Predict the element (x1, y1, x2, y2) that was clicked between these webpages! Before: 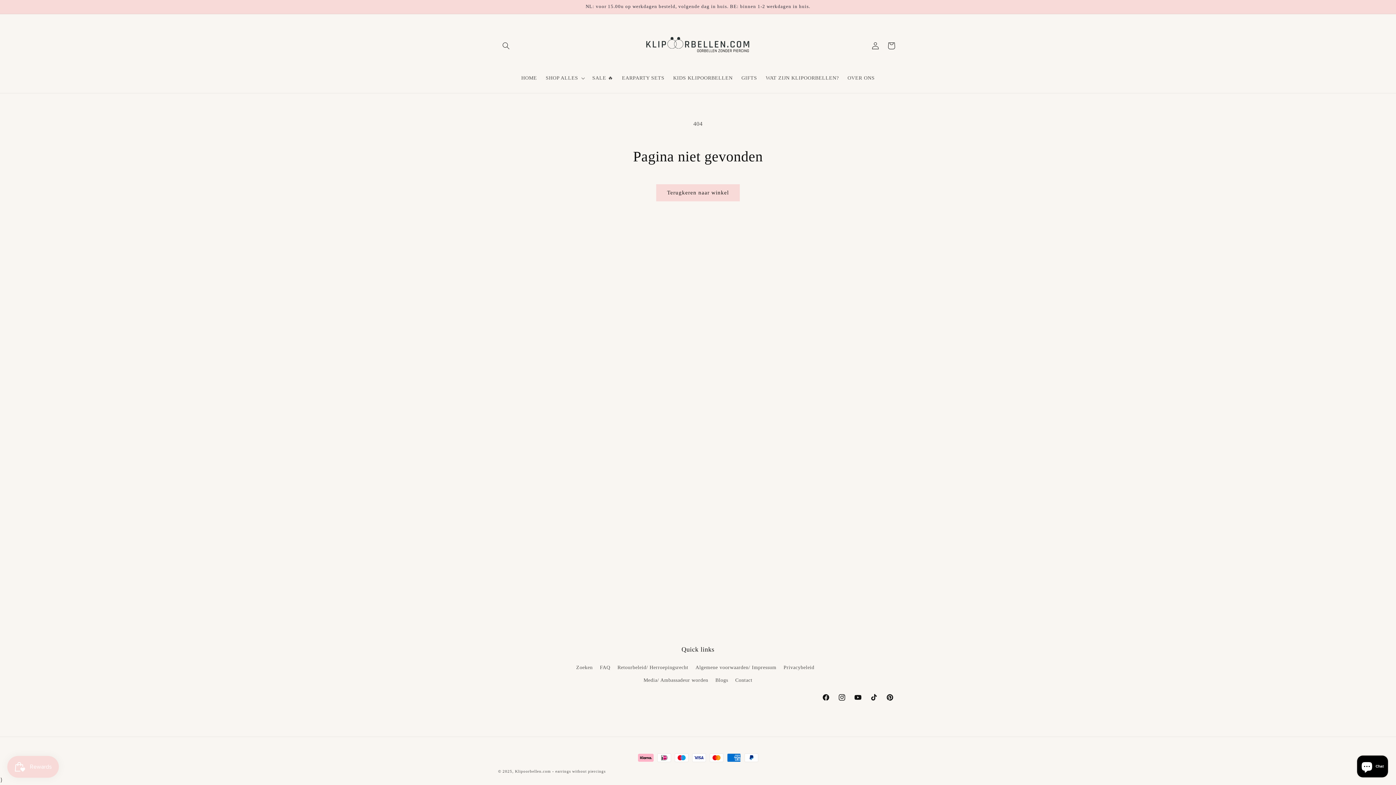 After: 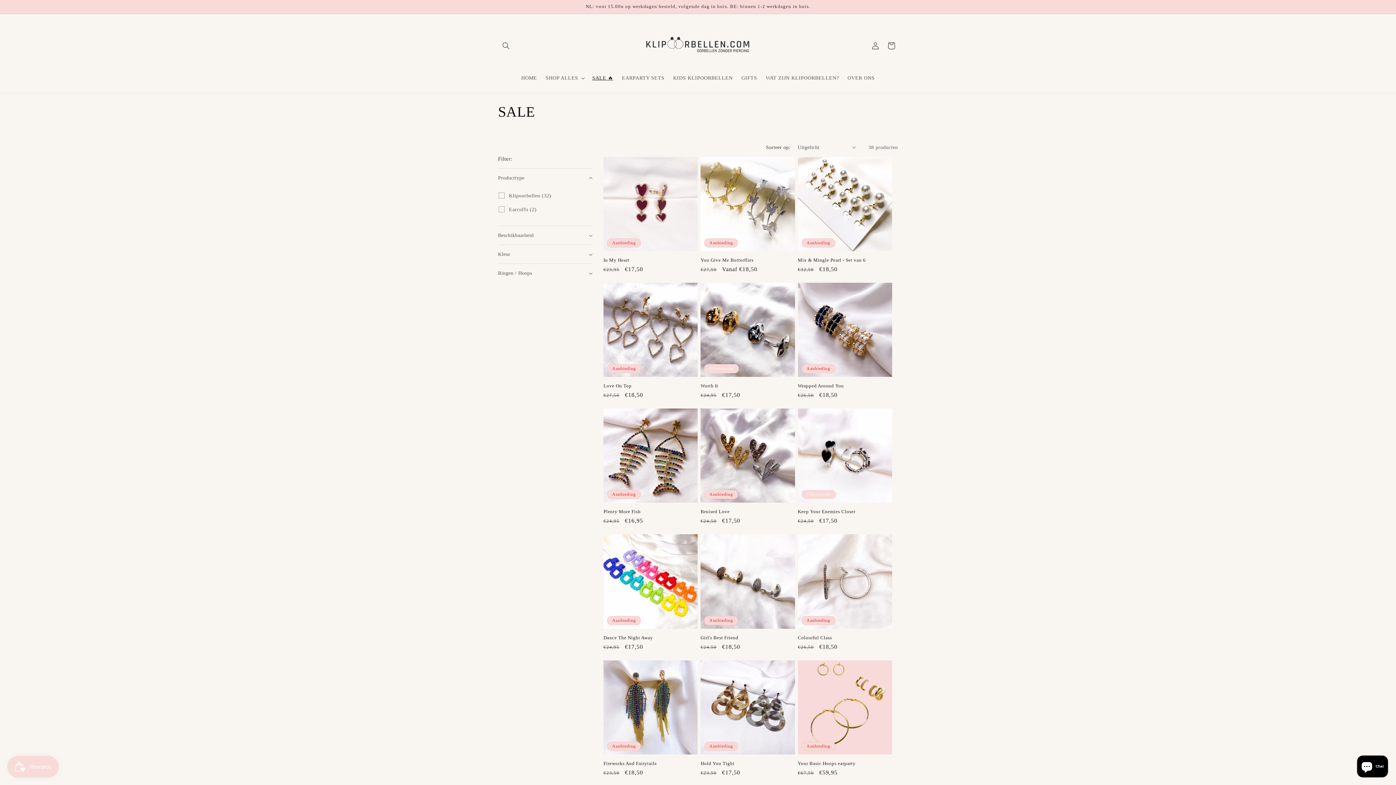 Action: bbox: (588, 70, 617, 85) label: SALE 🔥